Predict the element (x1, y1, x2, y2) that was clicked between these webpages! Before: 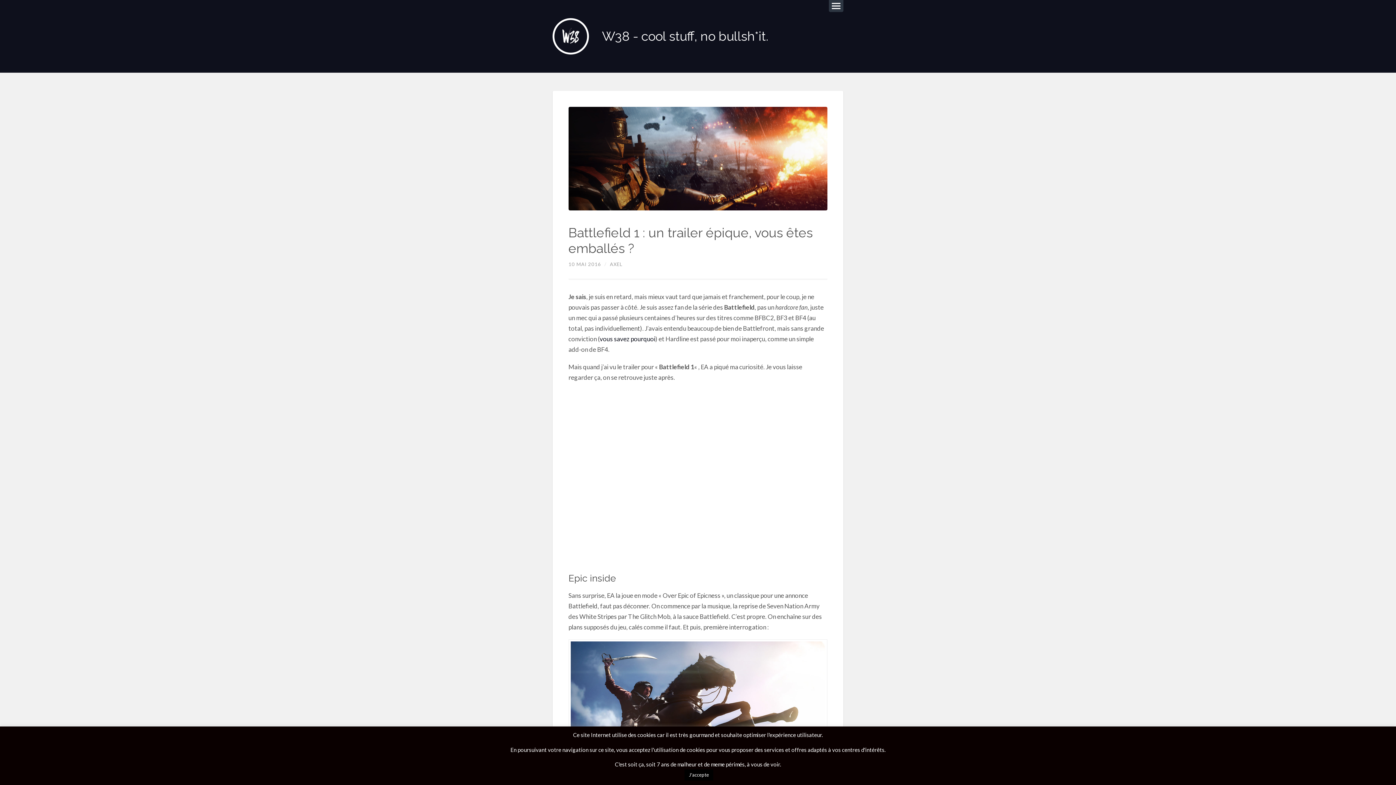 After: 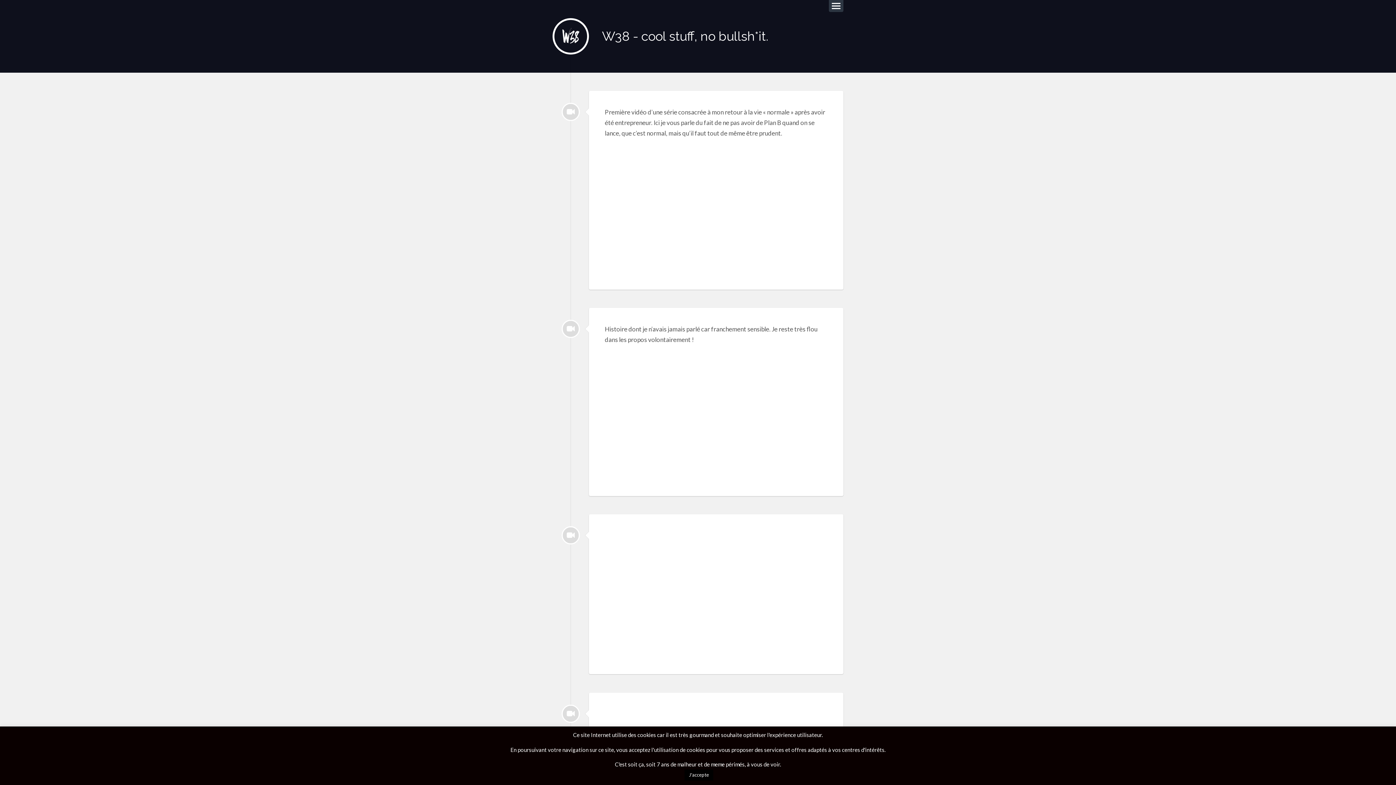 Action: label: W38 - cool stuff, no bullsh*it. bbox: (601, 28, 767, 43)